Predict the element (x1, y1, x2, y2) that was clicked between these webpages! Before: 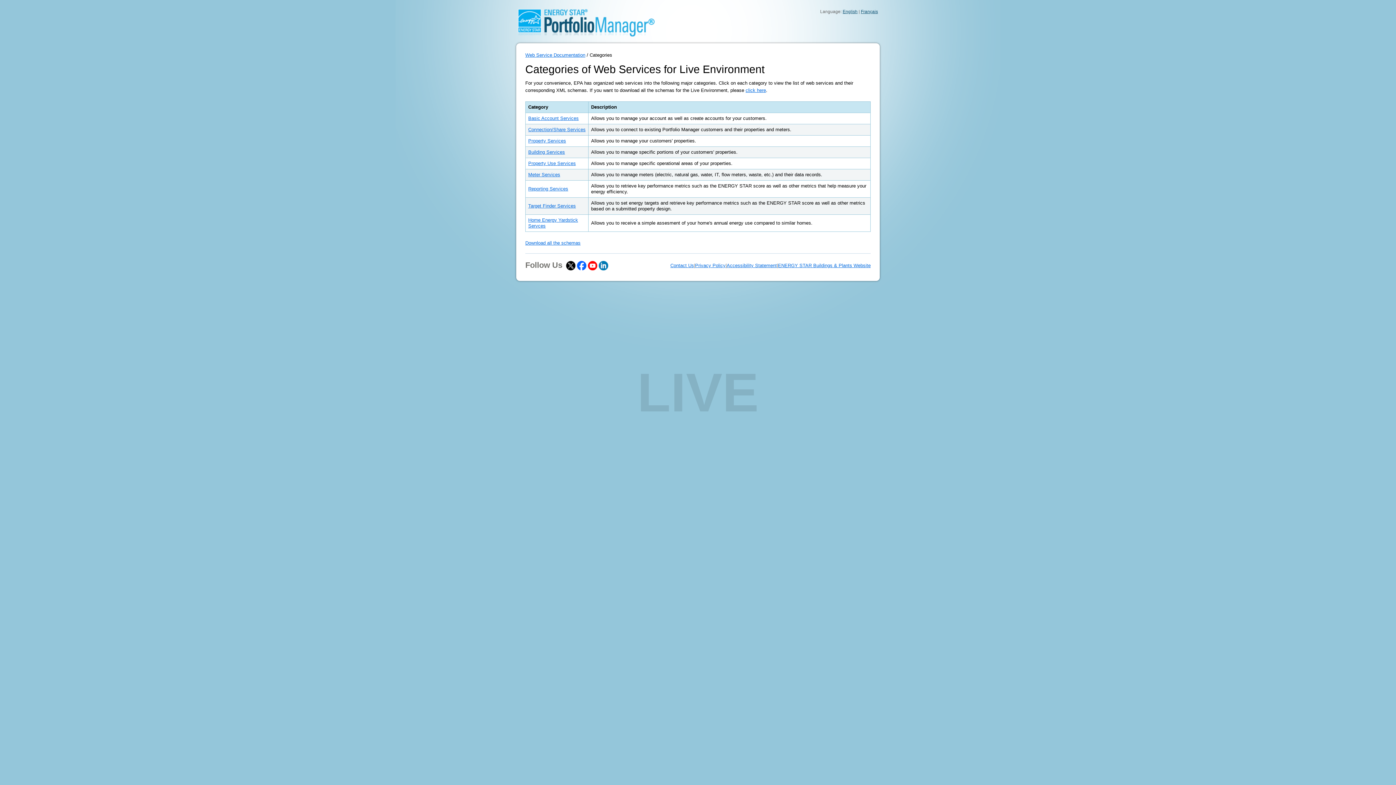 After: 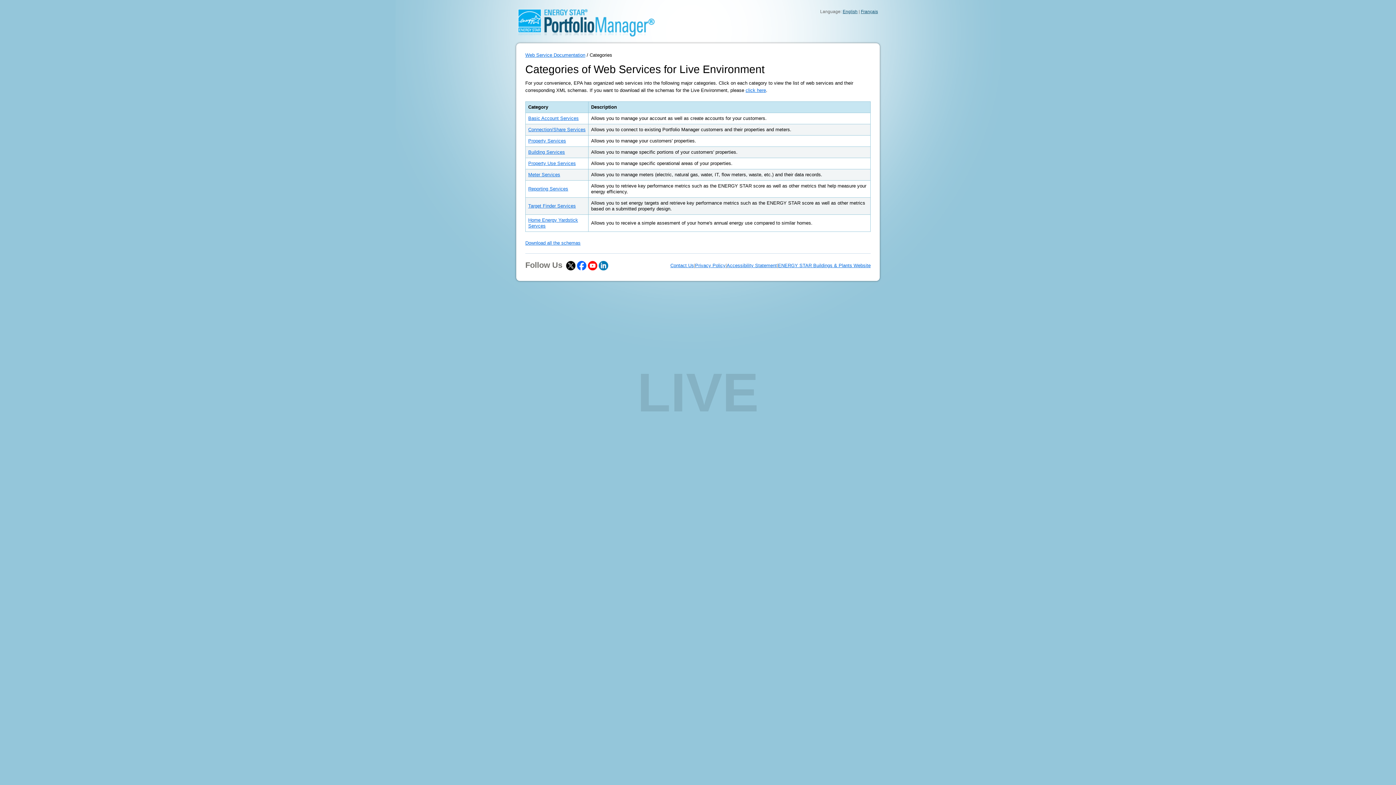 Action: label: ENERGY STAR Buildings & Plants Website bbox: (778, 262, 870, 268)